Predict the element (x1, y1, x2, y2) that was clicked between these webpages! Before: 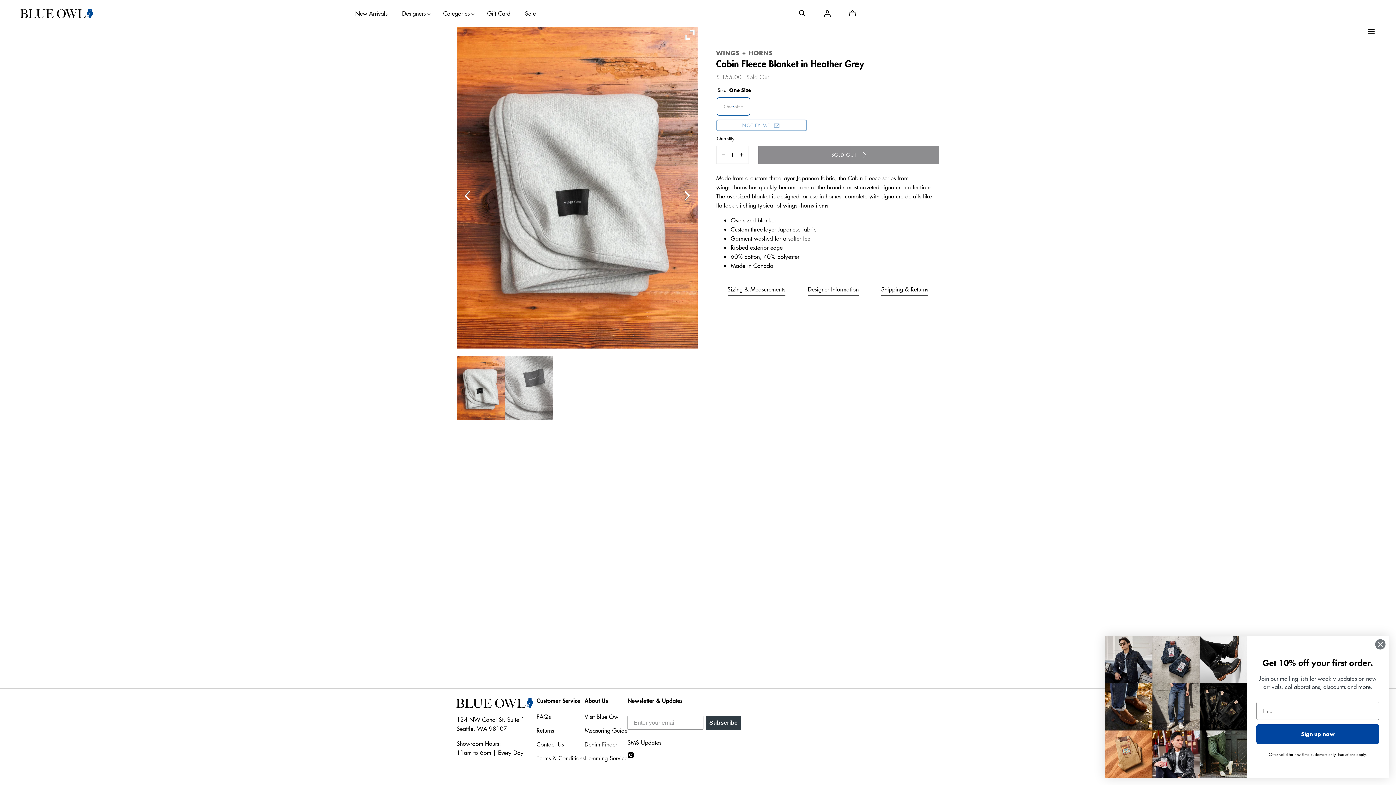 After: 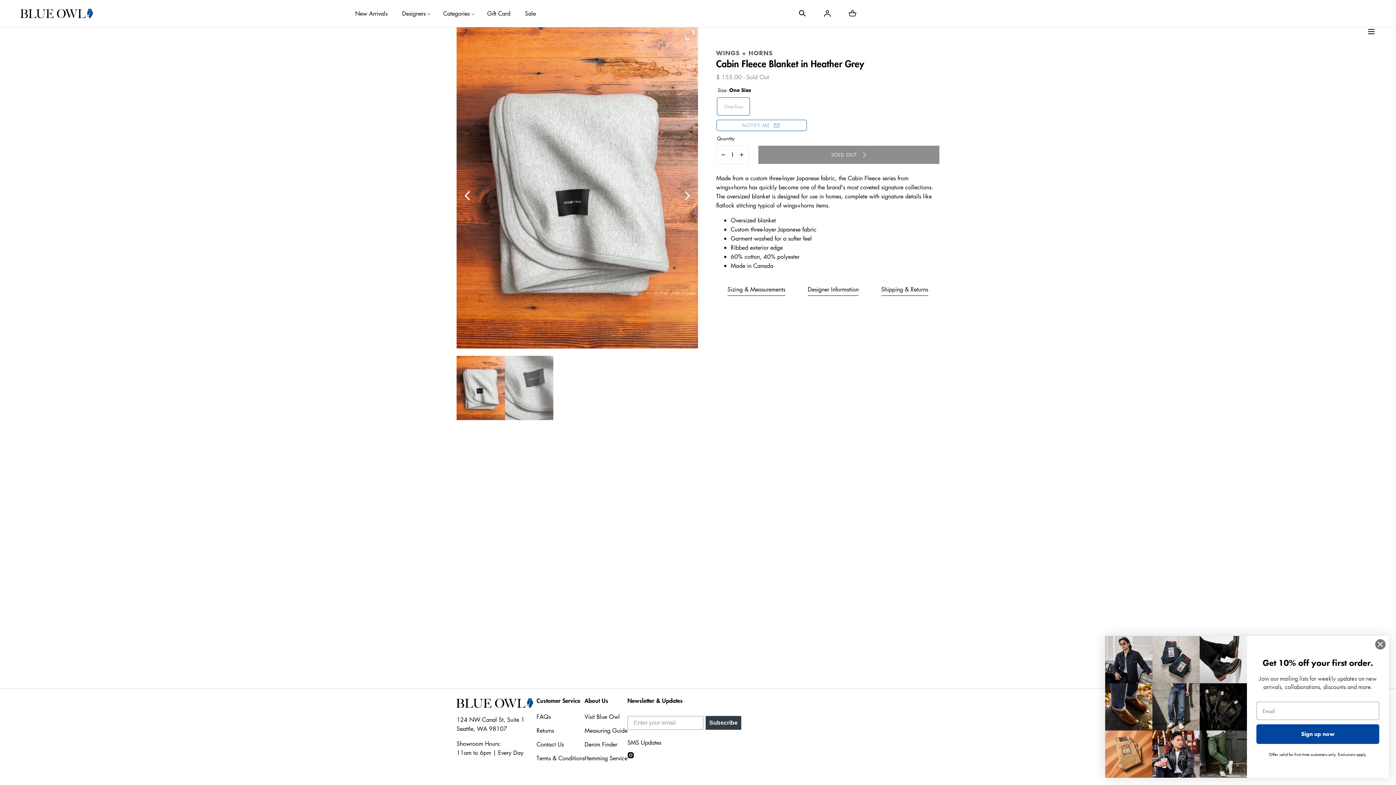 Action: bbox: (716, 147, 730, 162) label: Decrease quantity for Cabin Fleece Blanket in Heather Grey